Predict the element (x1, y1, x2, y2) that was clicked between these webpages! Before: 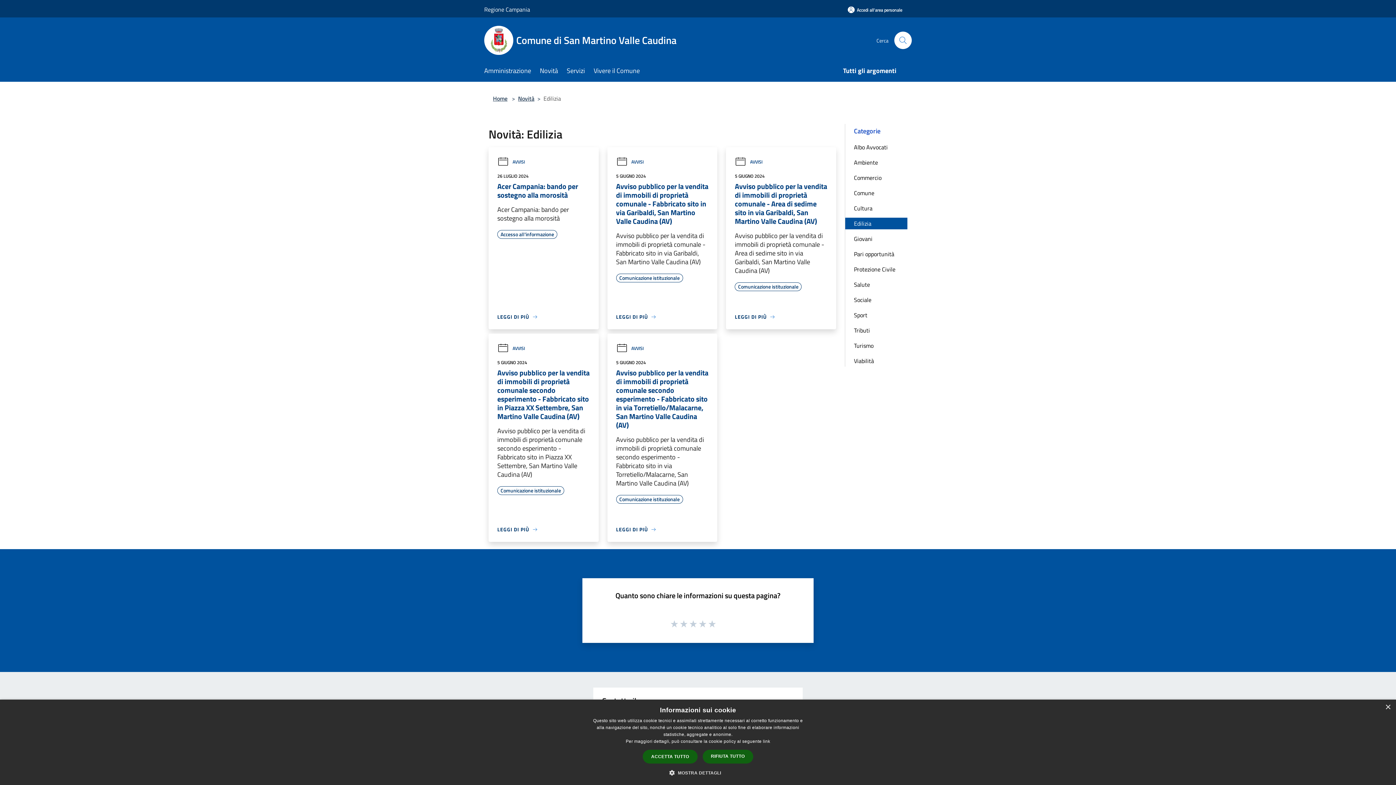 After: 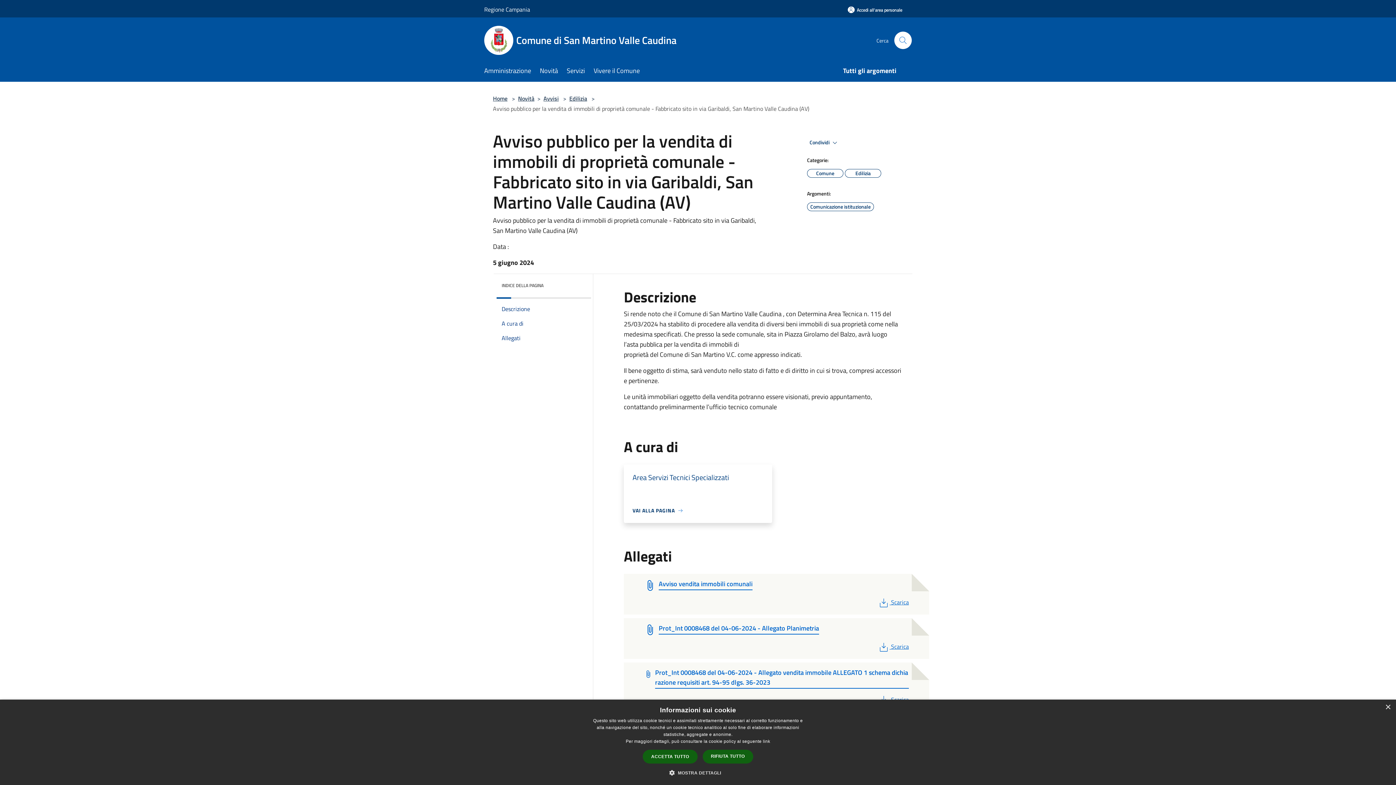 Action: bbox: (616, 182, 708, 225) label: Avviso pubblico per la vendita di immobili di proprietà comunale - Fabbricato sito in via Garibaldi, San Martino Valle Caudina (AV)